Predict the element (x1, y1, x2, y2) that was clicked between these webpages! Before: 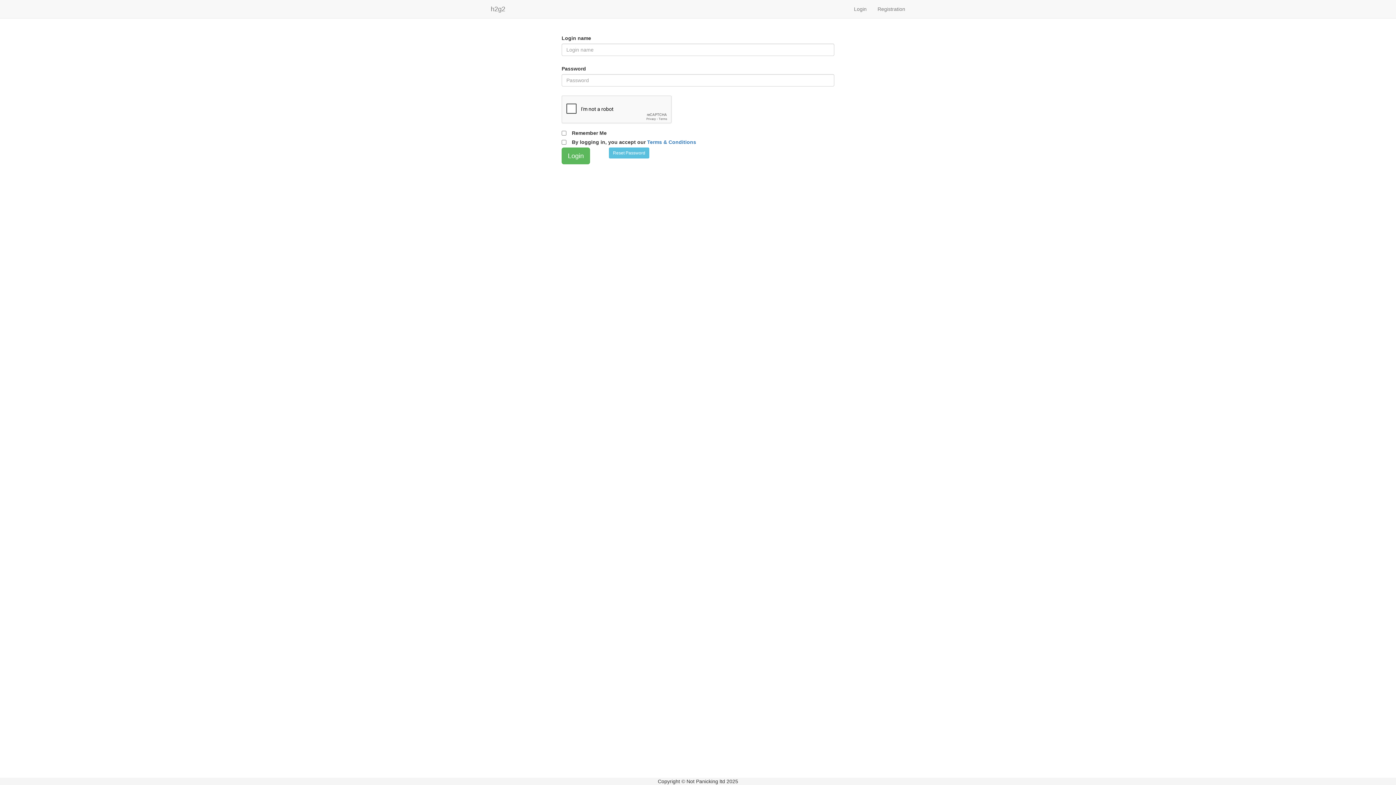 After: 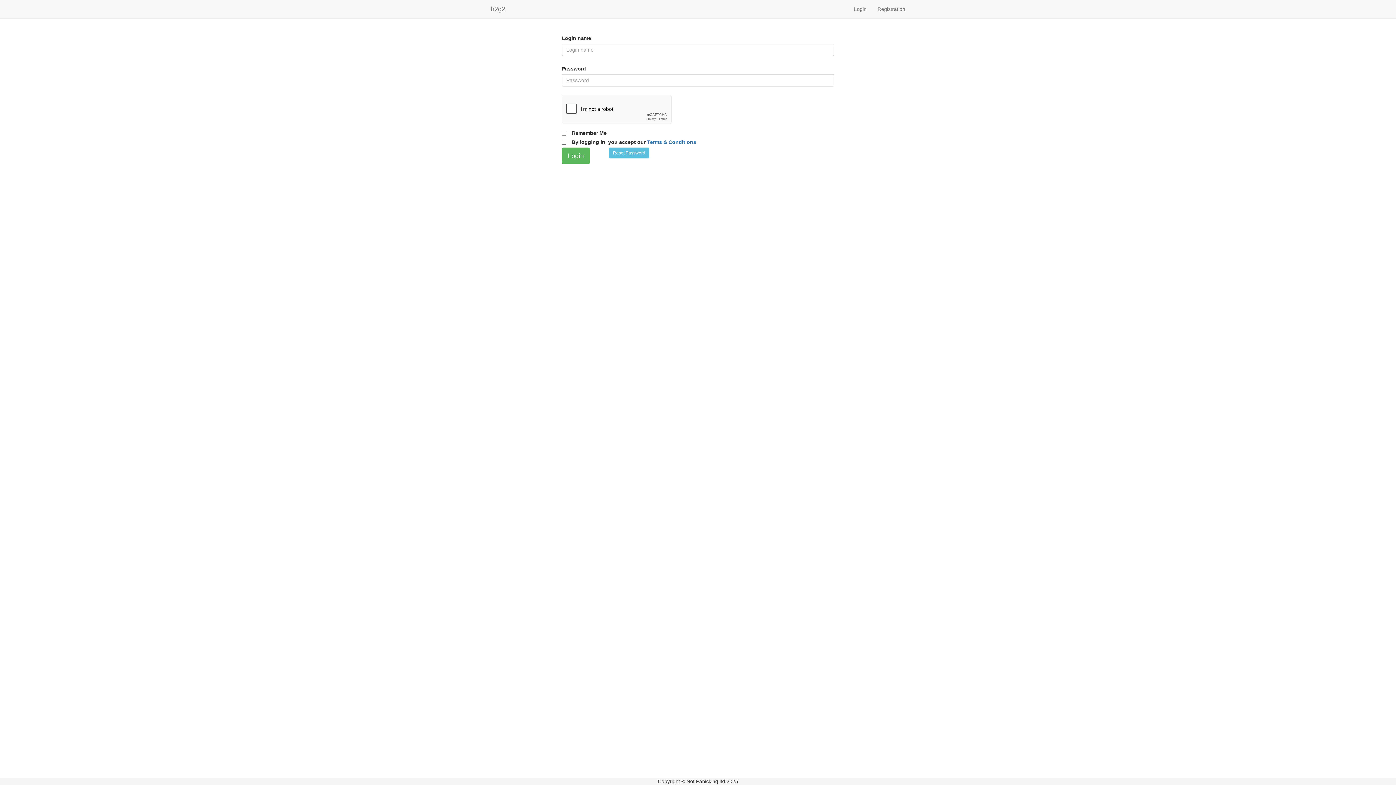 Action: bbox: (848, 0, 872, 18) label: Login